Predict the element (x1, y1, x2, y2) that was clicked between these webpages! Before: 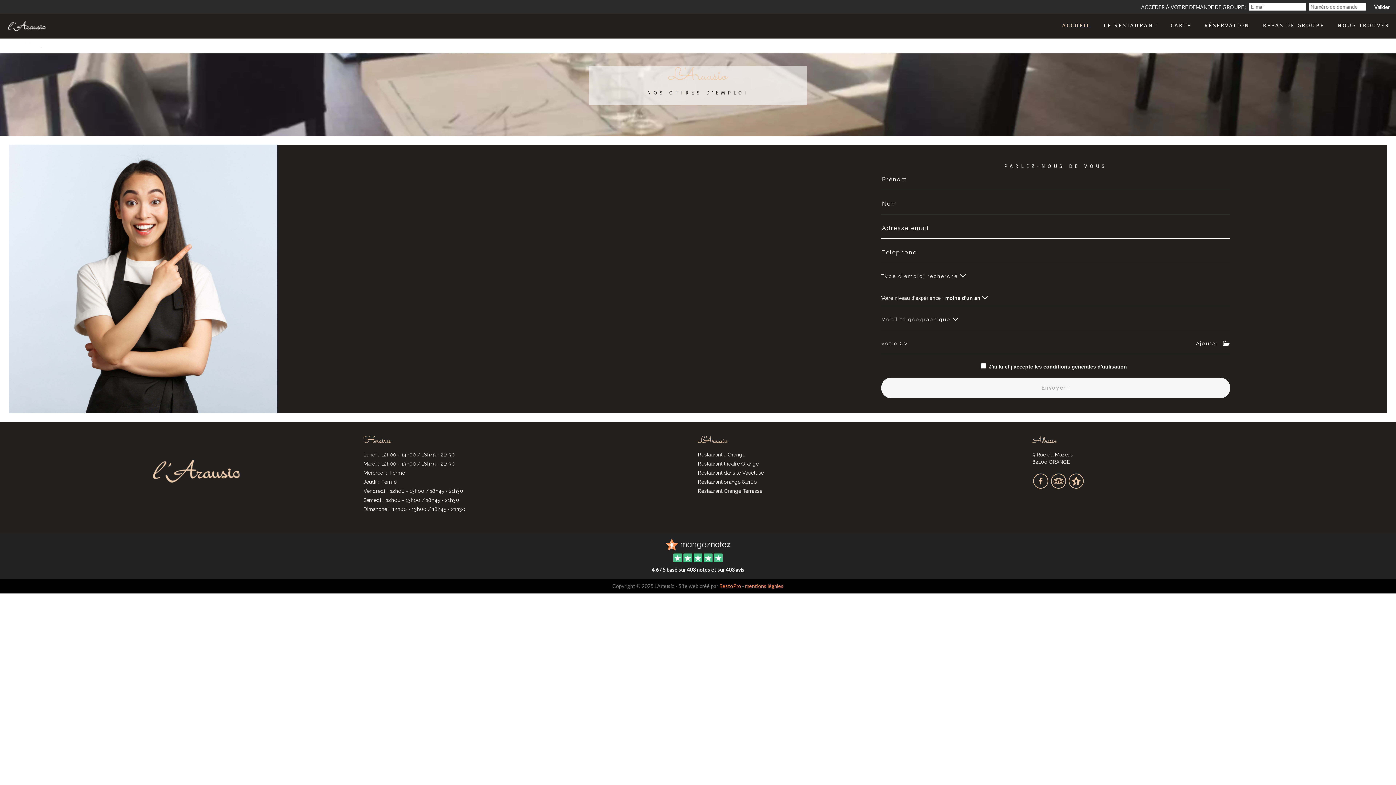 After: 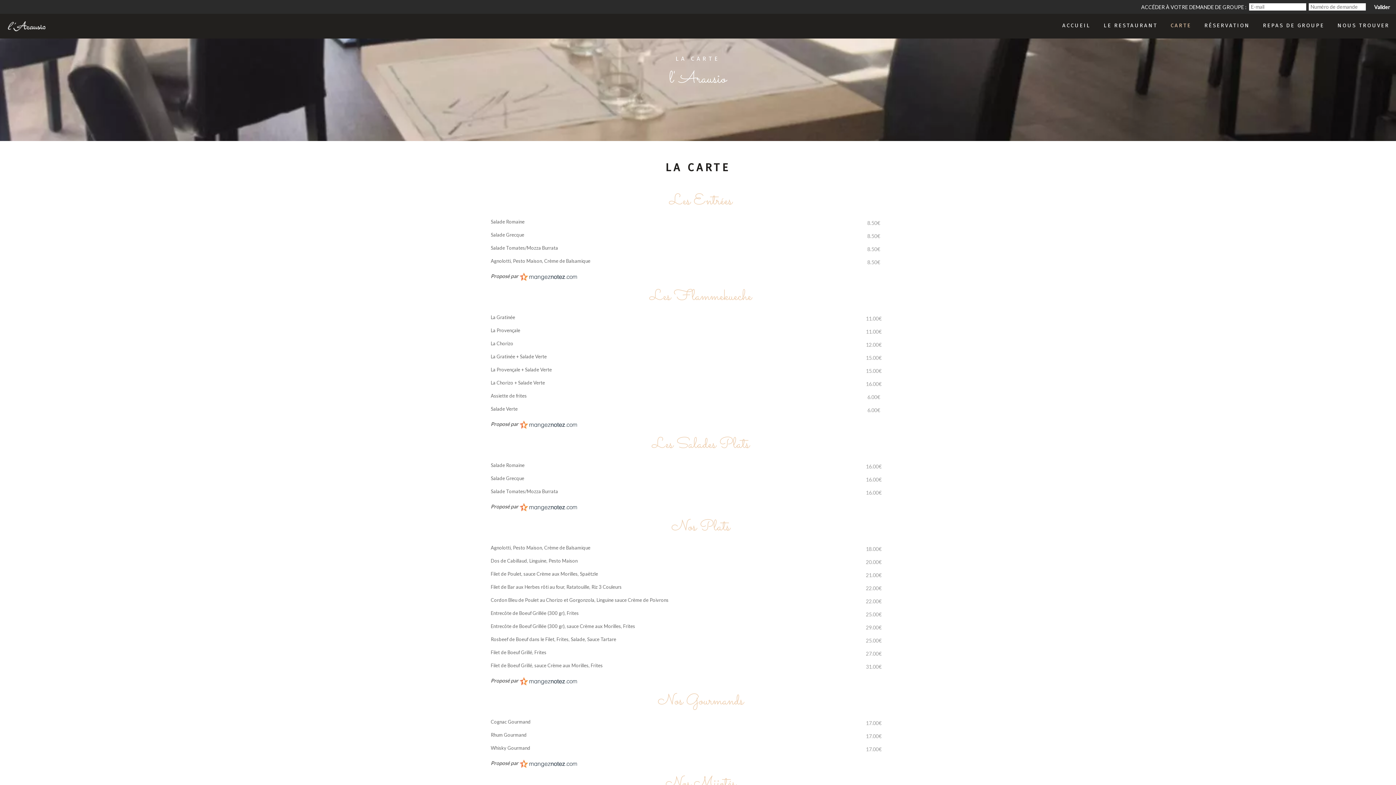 Action: bbox: (1167, 13, 1195, 29) label: CARTE